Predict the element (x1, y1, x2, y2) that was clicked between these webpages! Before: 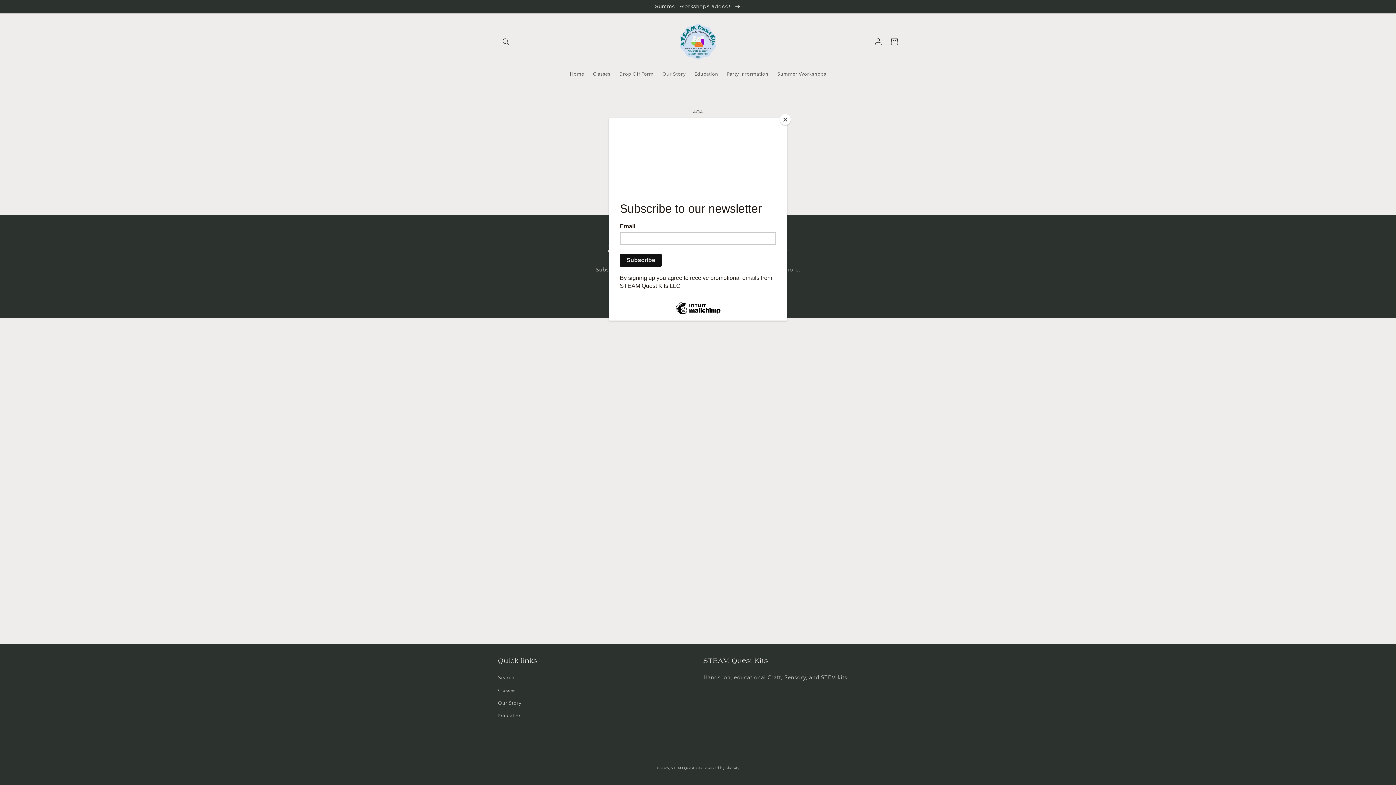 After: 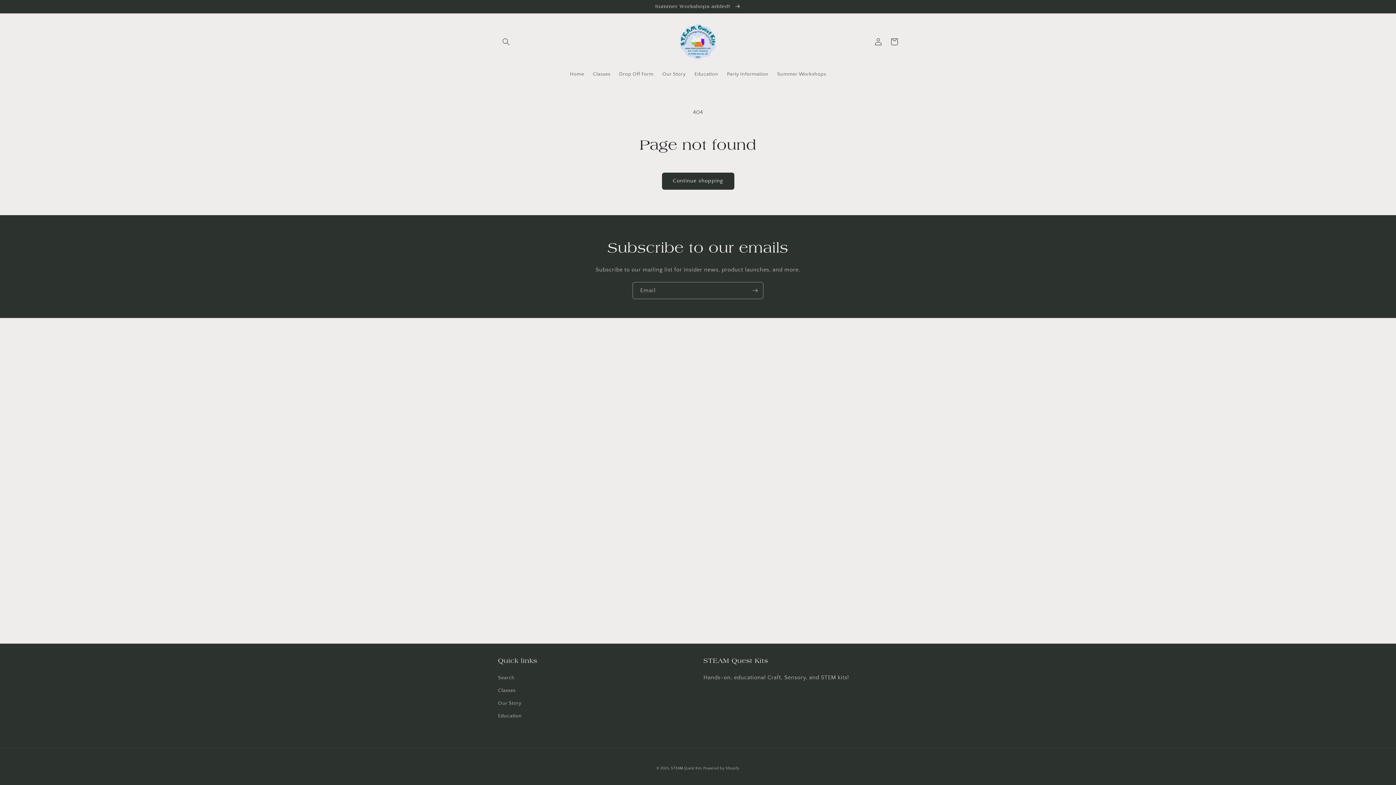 Action: label: Close bbox: (780, 114, 790, 125)